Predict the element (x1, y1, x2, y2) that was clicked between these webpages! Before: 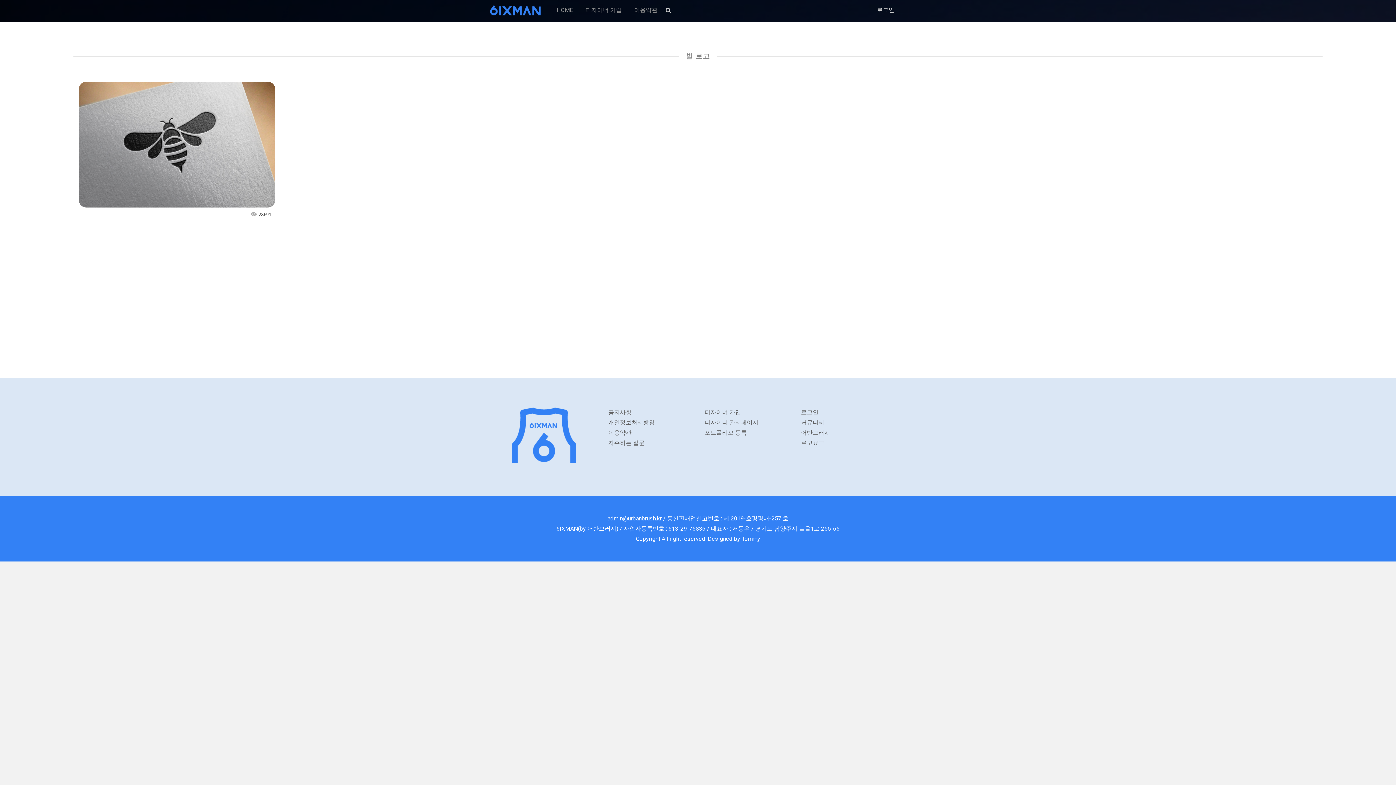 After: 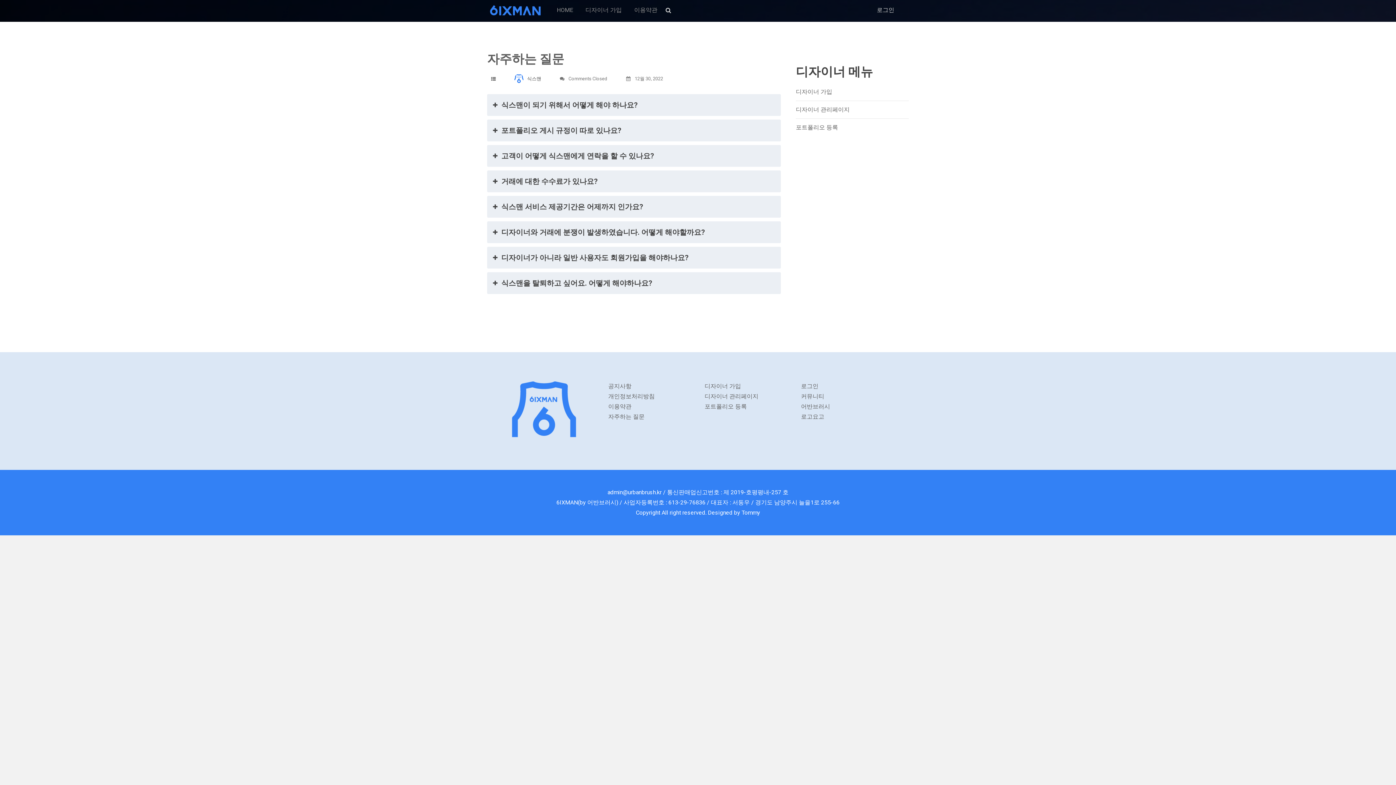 Action: bbox: (608, 439, 644, 446) label: 자주하는 질문